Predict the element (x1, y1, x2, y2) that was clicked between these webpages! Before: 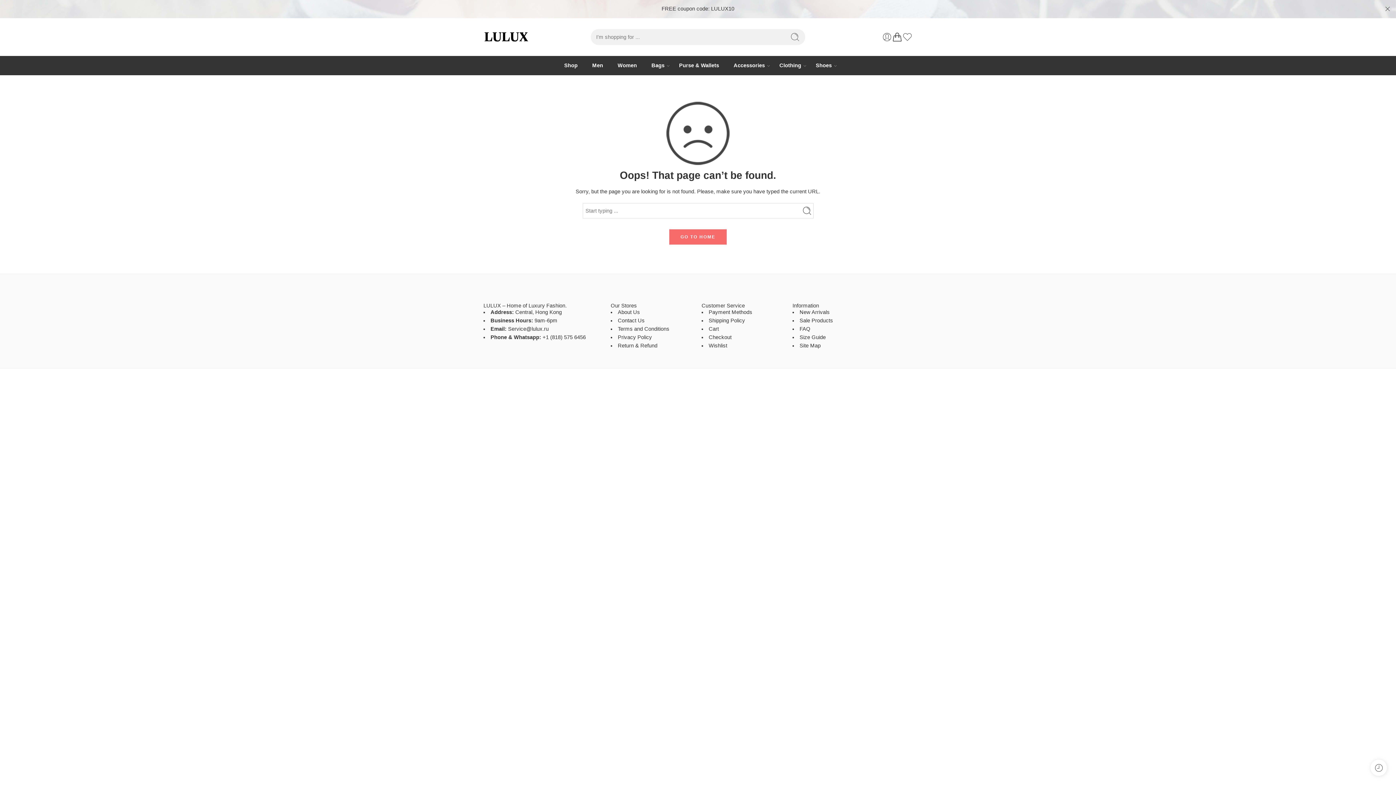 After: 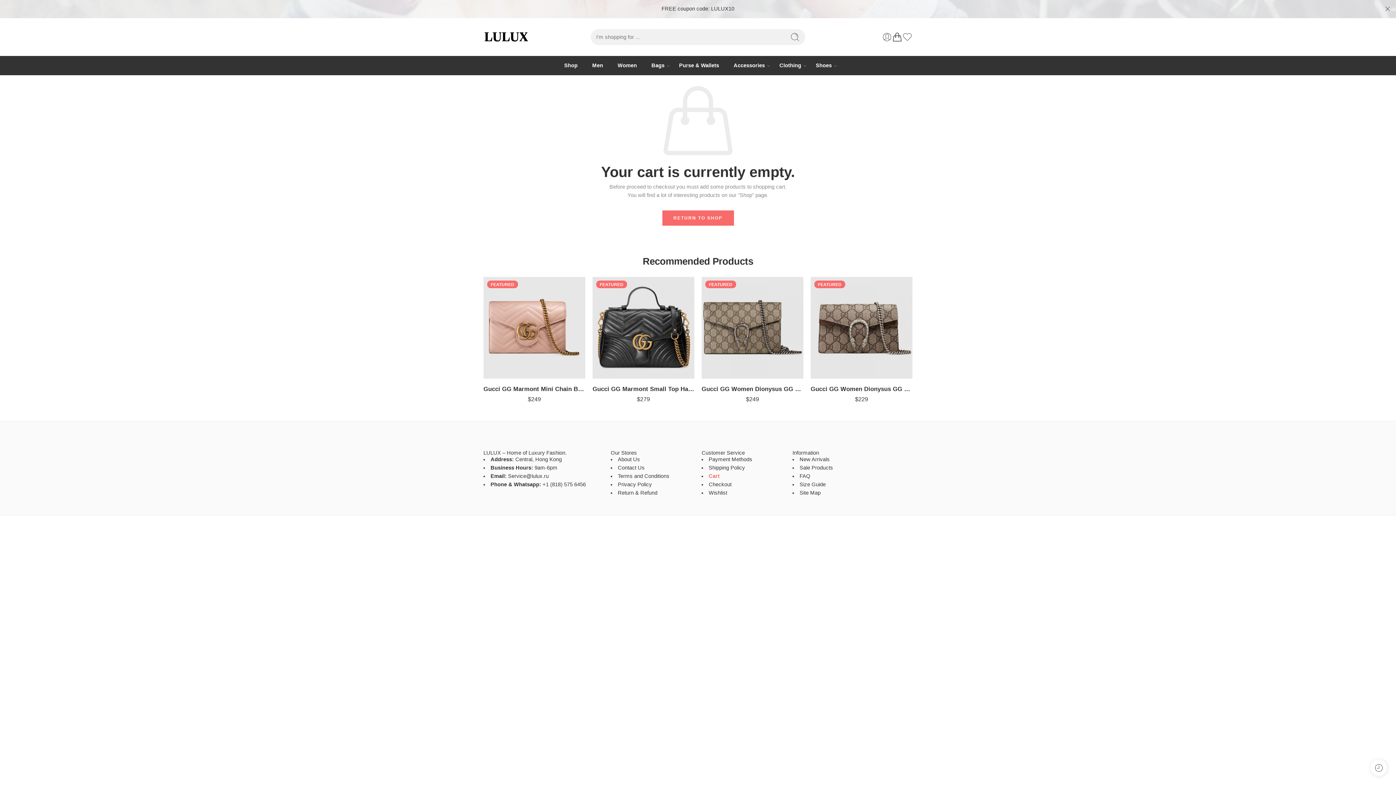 Action: bbox: (708, 334, 731, 340) label: Checkout